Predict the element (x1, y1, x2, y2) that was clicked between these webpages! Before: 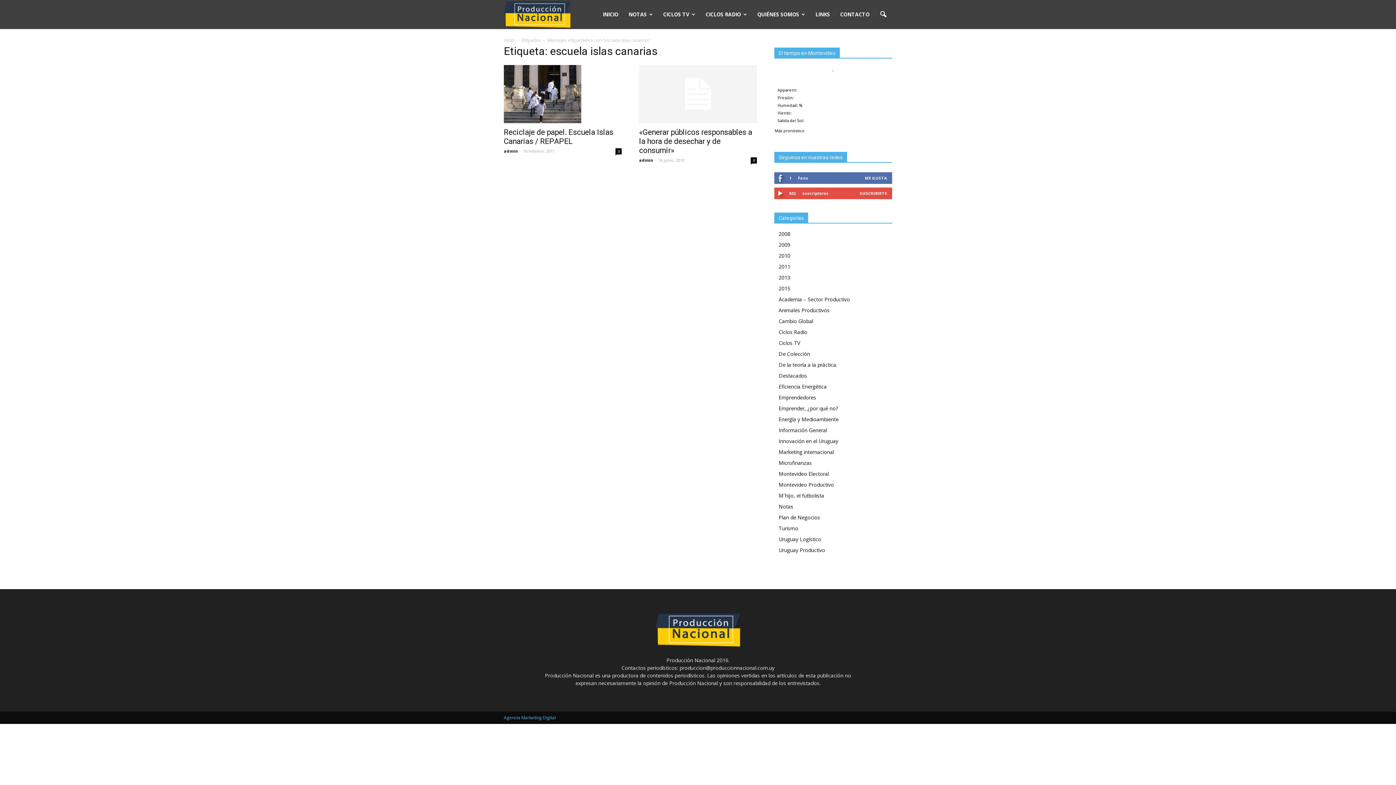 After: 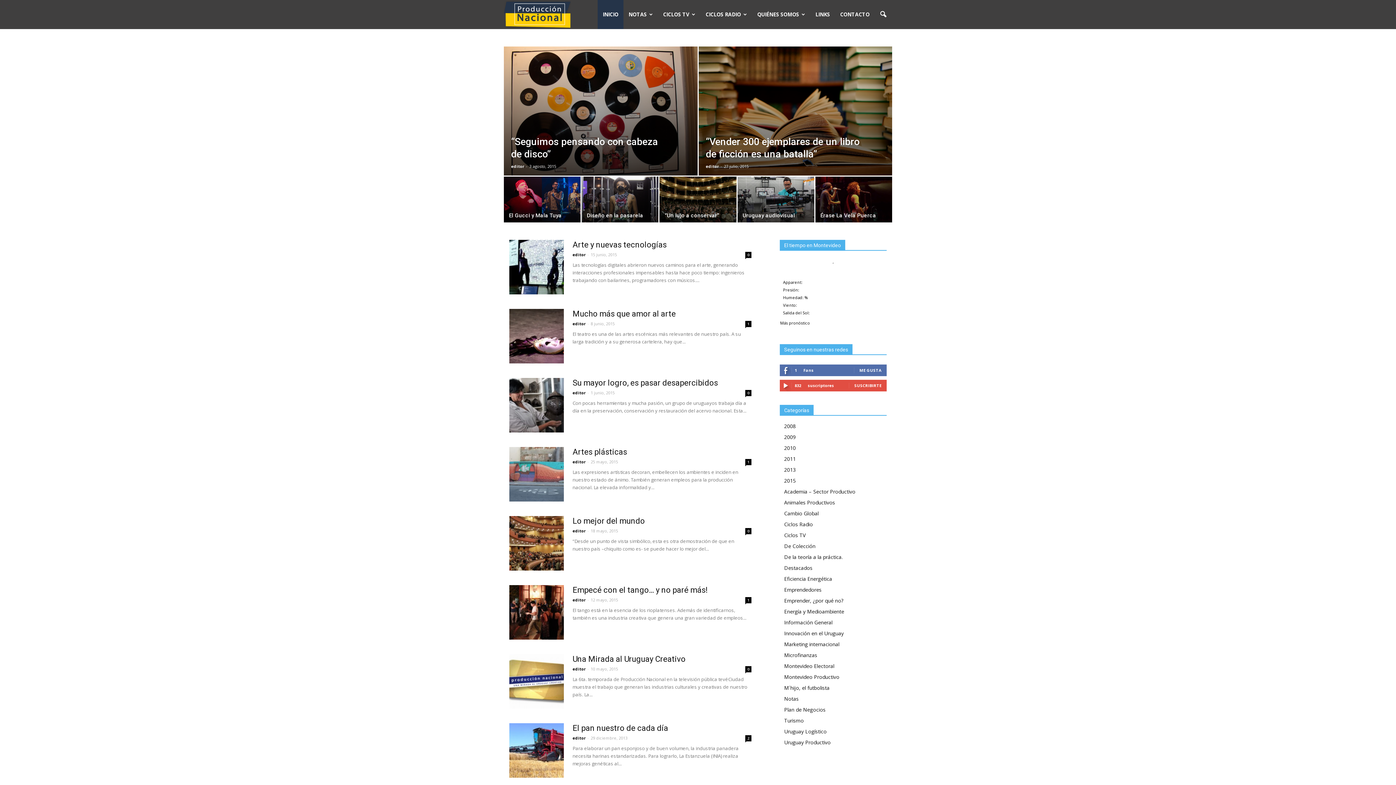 Action: bbox: (504, 10, 570, 17)